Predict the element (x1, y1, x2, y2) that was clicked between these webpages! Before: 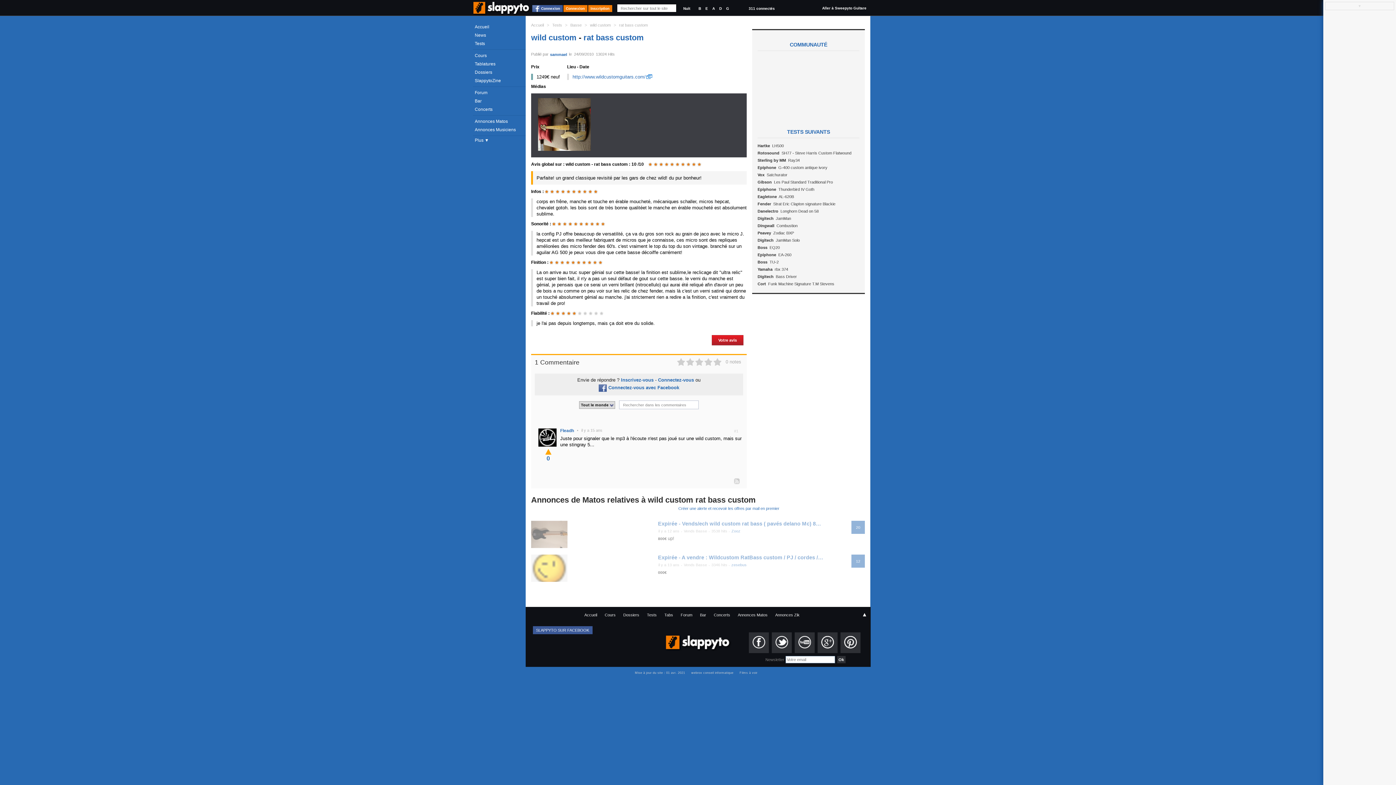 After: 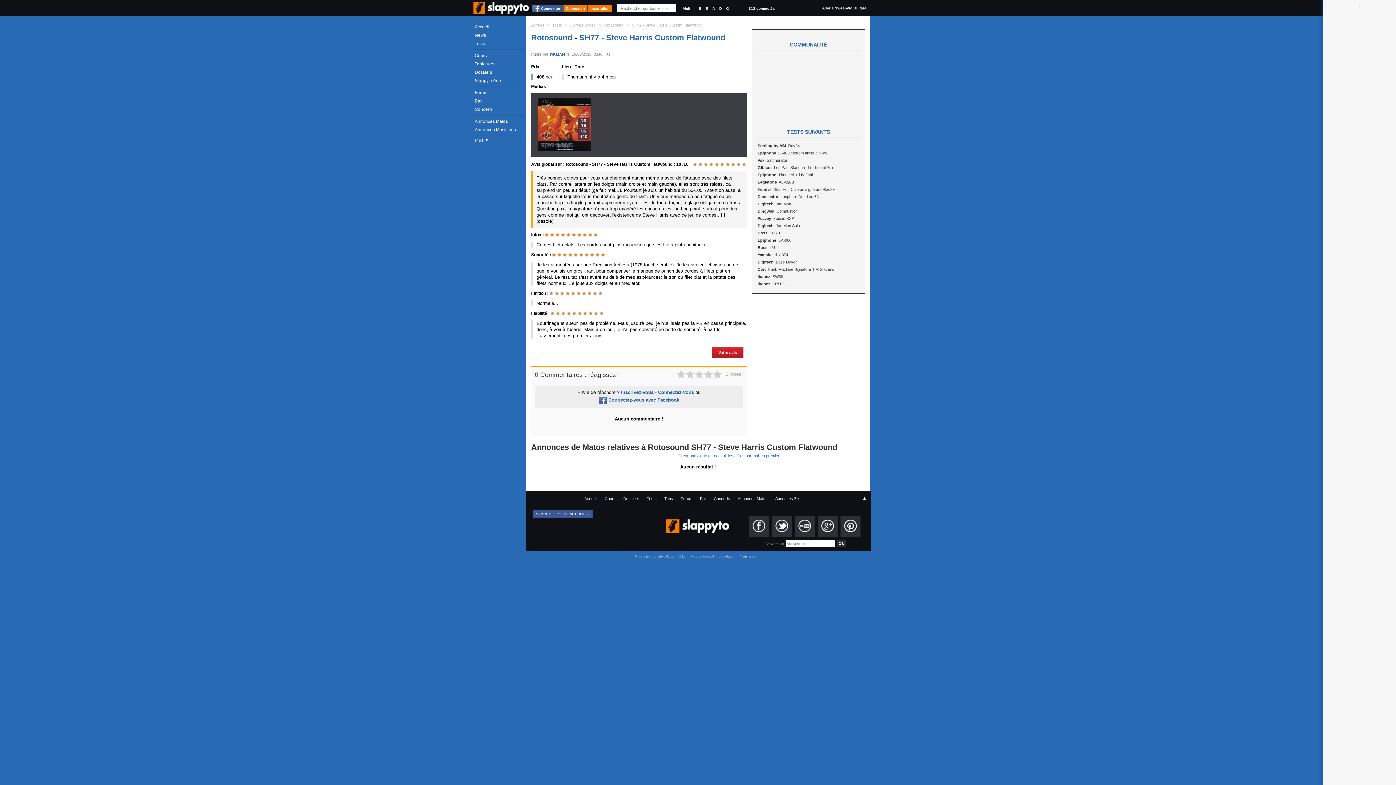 Action: bbox: (757, 149, 859, 156) label: Rotosound SH77 - Steve Harris Custom Flatwound